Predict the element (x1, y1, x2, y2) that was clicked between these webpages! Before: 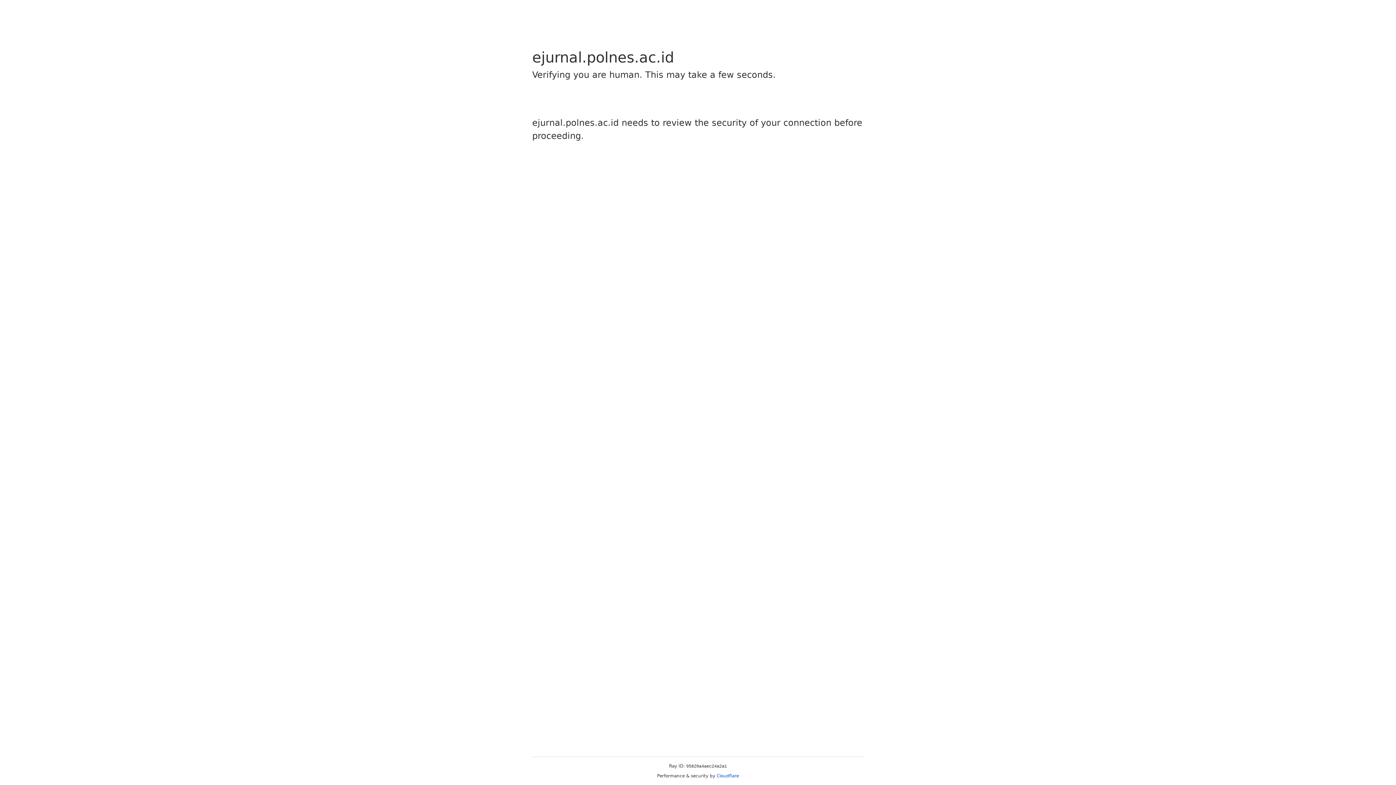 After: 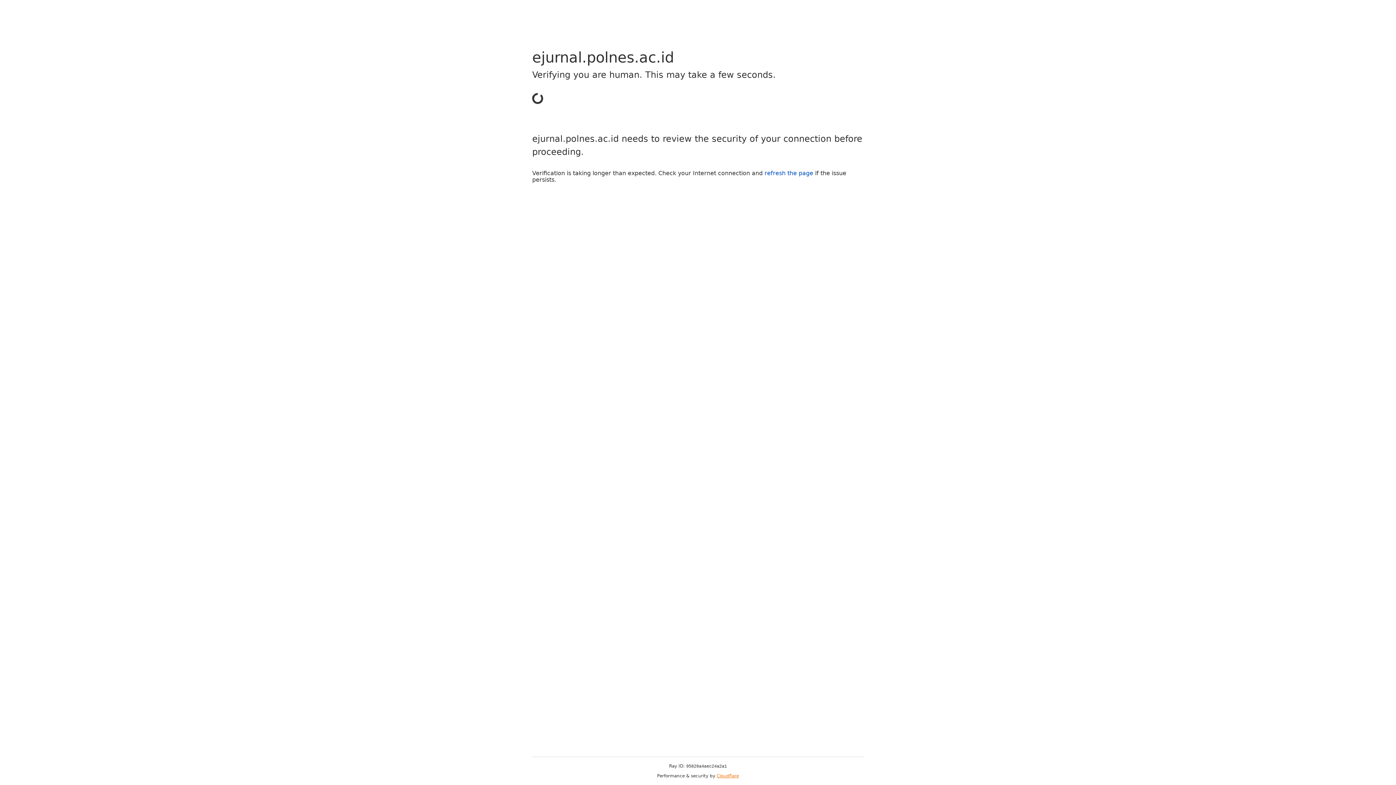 Action: bbox: (716, 773, 739, 778) label: Cloudflare